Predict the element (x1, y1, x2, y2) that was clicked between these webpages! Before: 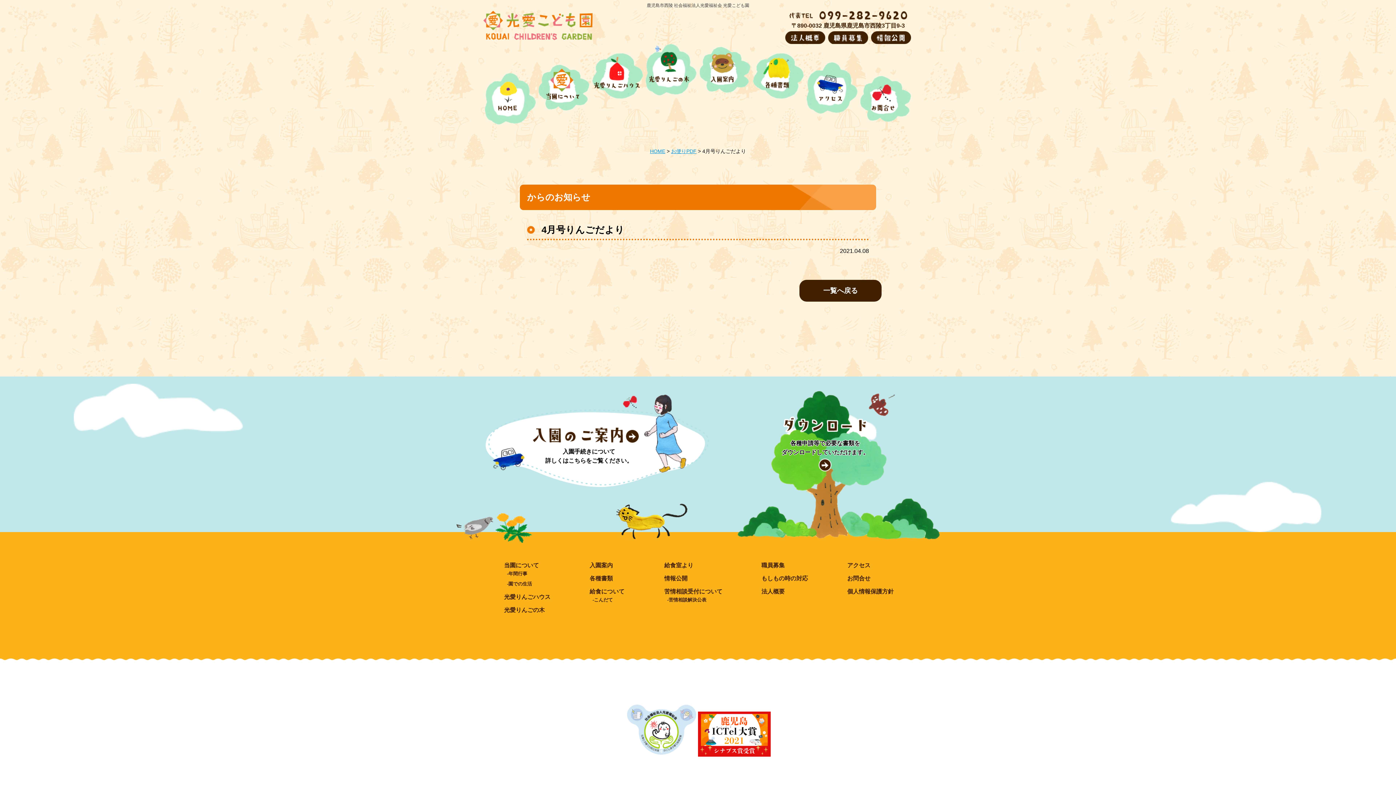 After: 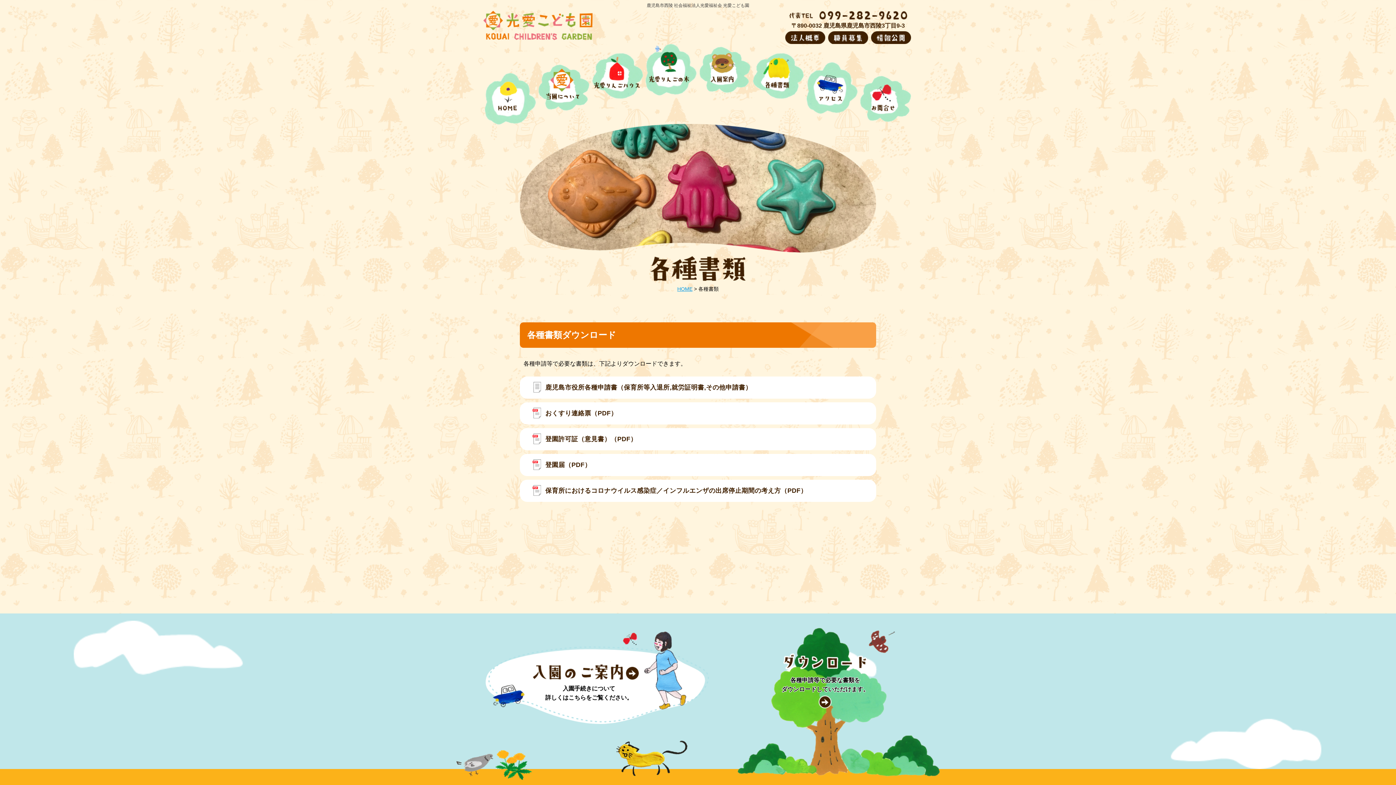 Action: bbox: (783, 424, 867, 434)